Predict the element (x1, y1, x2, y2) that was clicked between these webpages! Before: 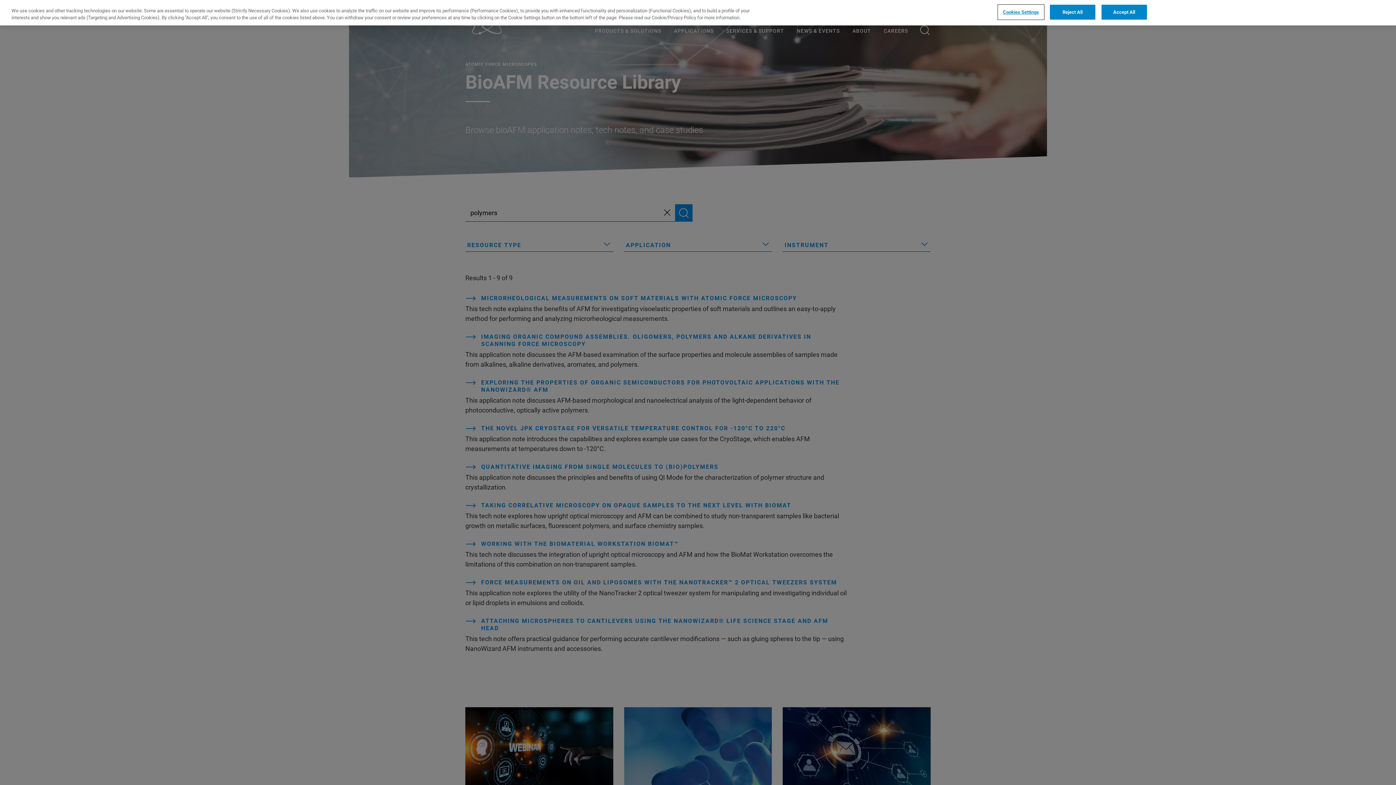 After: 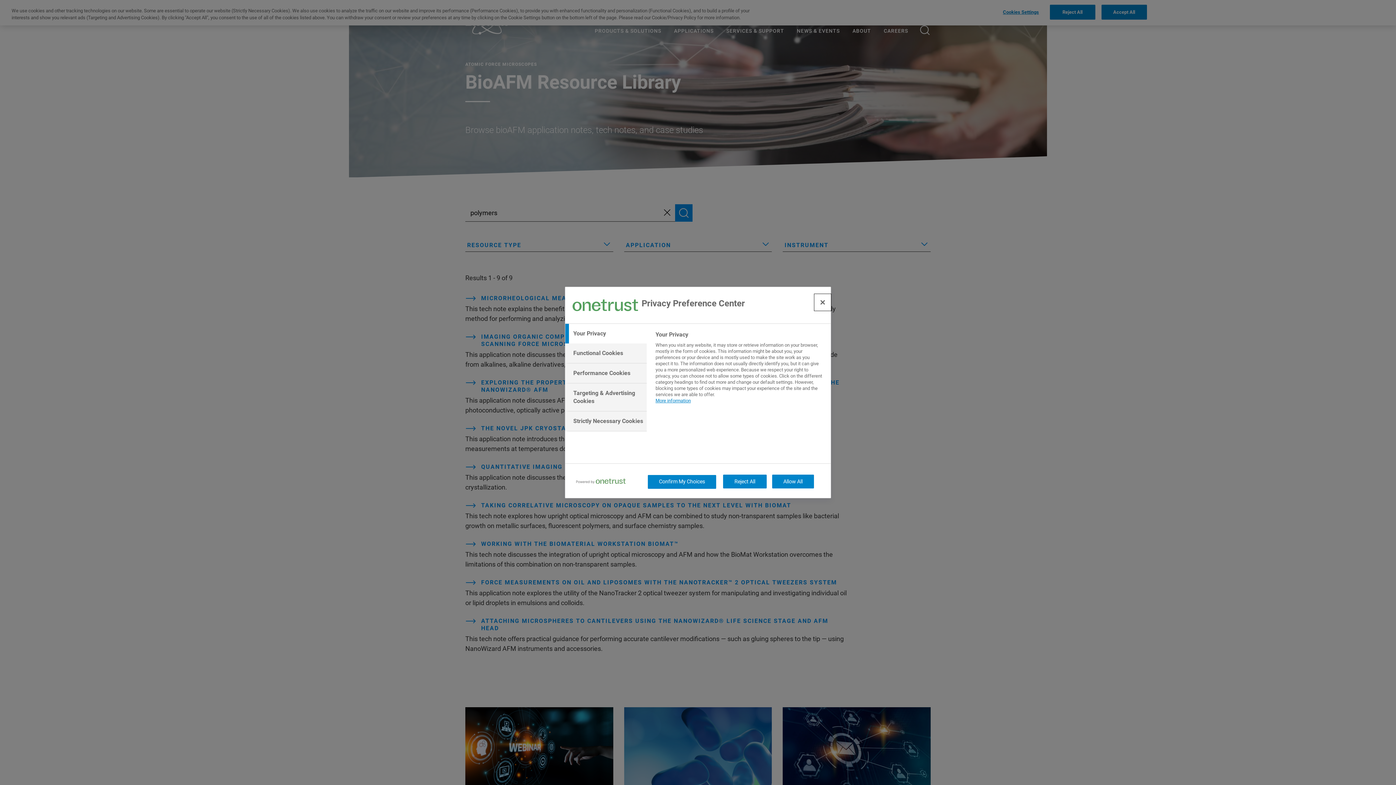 Action: bbox: (998, 5, 1043, 19) label: Cookies Settings